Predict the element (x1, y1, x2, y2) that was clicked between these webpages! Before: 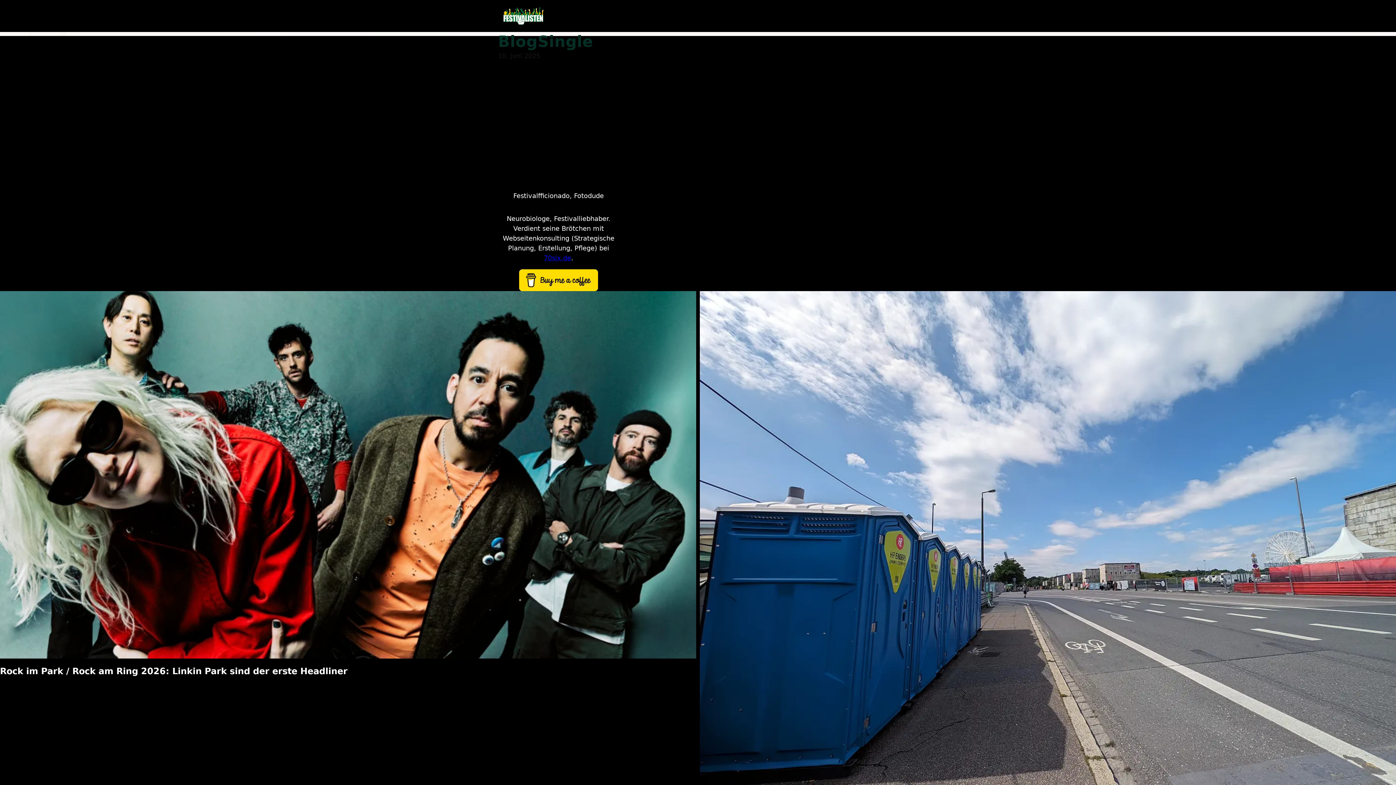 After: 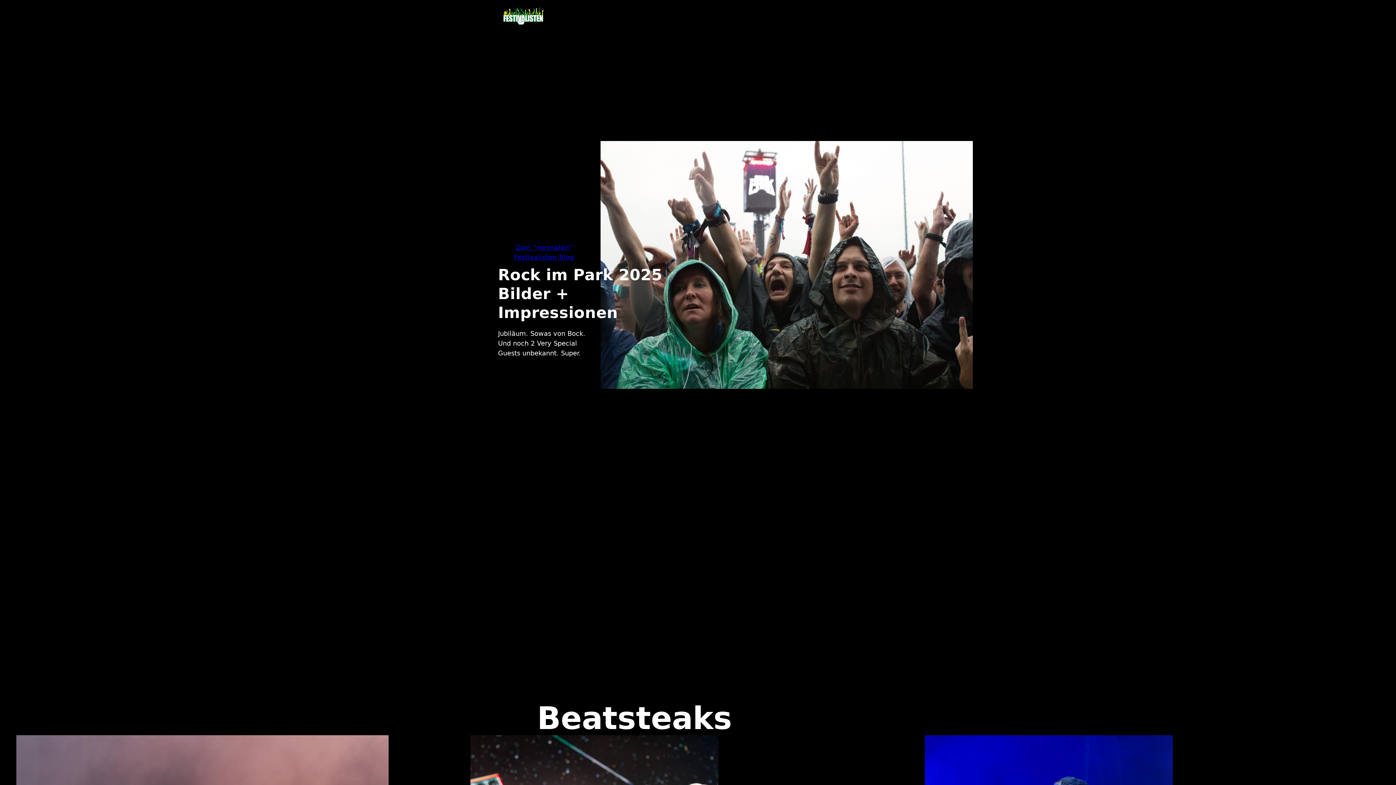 Action: bbox: (498, 7, 549, 24)